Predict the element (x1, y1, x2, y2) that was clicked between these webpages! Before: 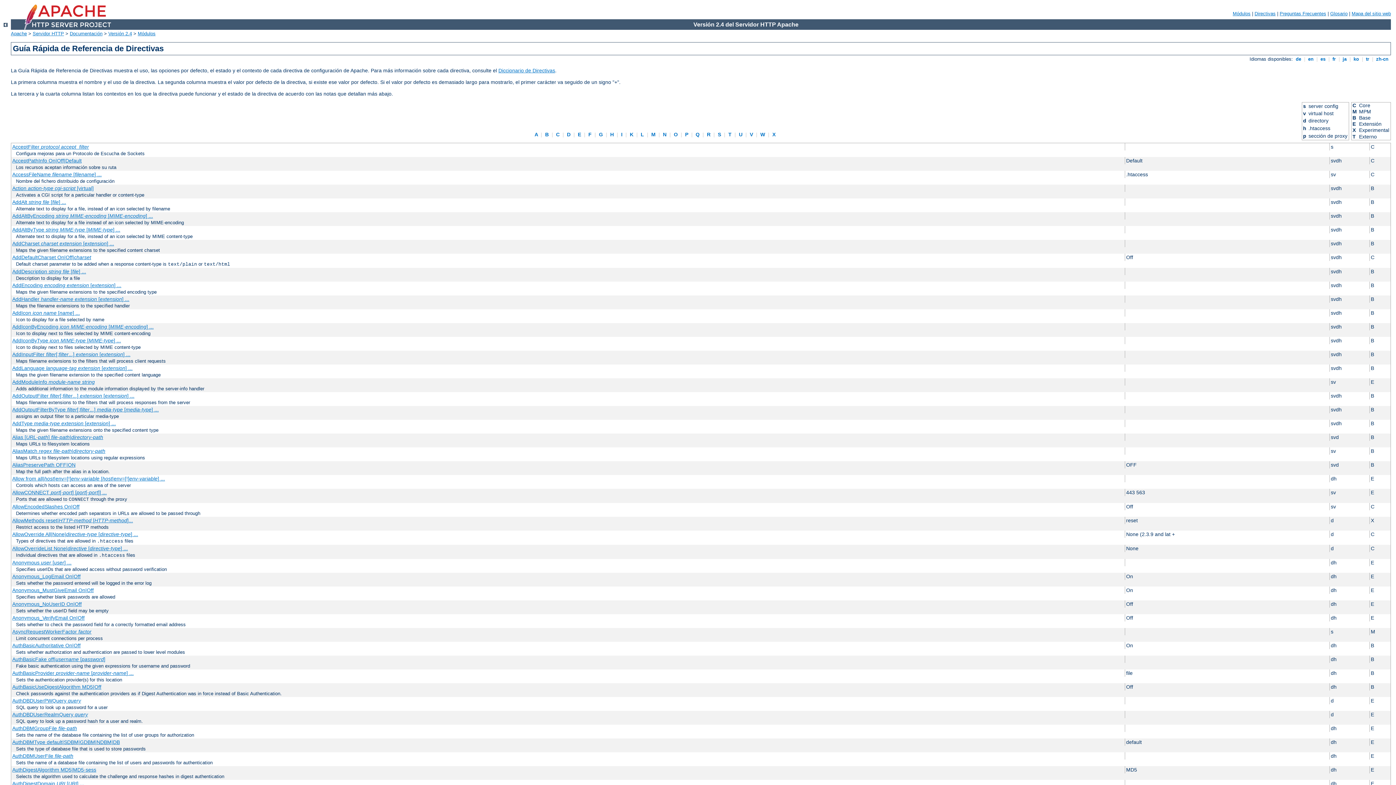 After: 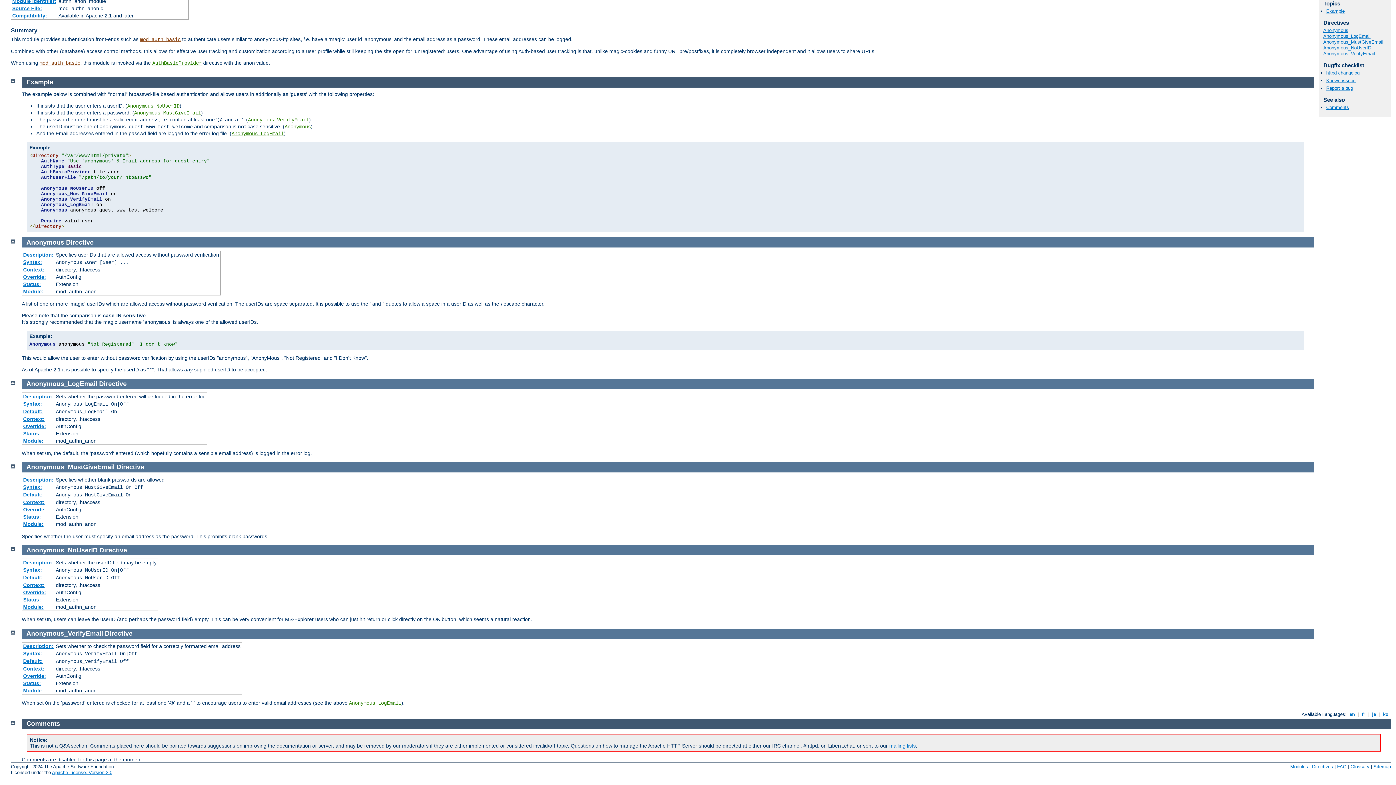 Action: bbox: (12, 560, 71, 565) label: Anonymous user [user] ...